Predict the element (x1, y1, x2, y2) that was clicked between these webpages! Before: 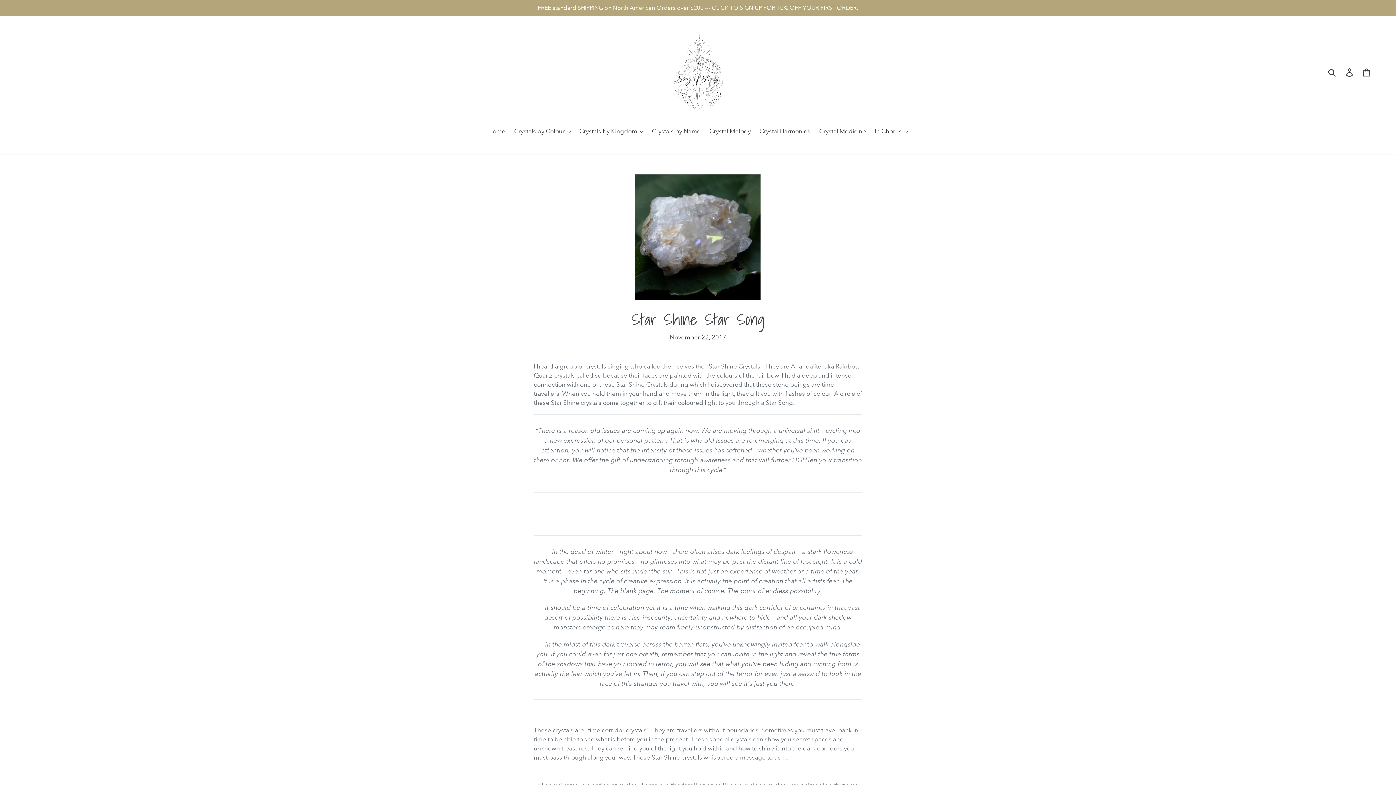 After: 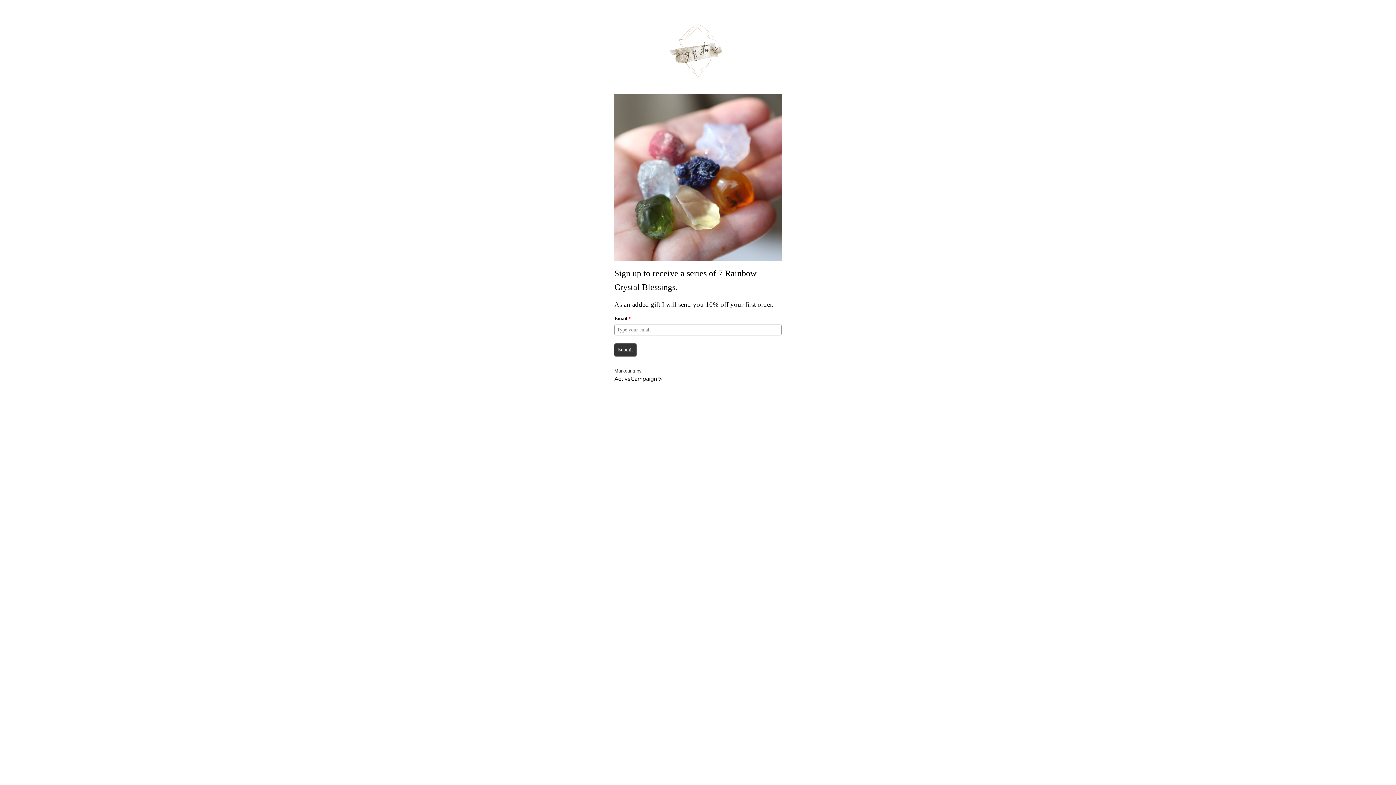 Action: label: FREE standard SHIPPING on North American Orders over $200 --- CLICK TO SIGN UP FOR 10% OFF YOUR FIRST ORDER. bbox: (0, 0, 1396, 16)